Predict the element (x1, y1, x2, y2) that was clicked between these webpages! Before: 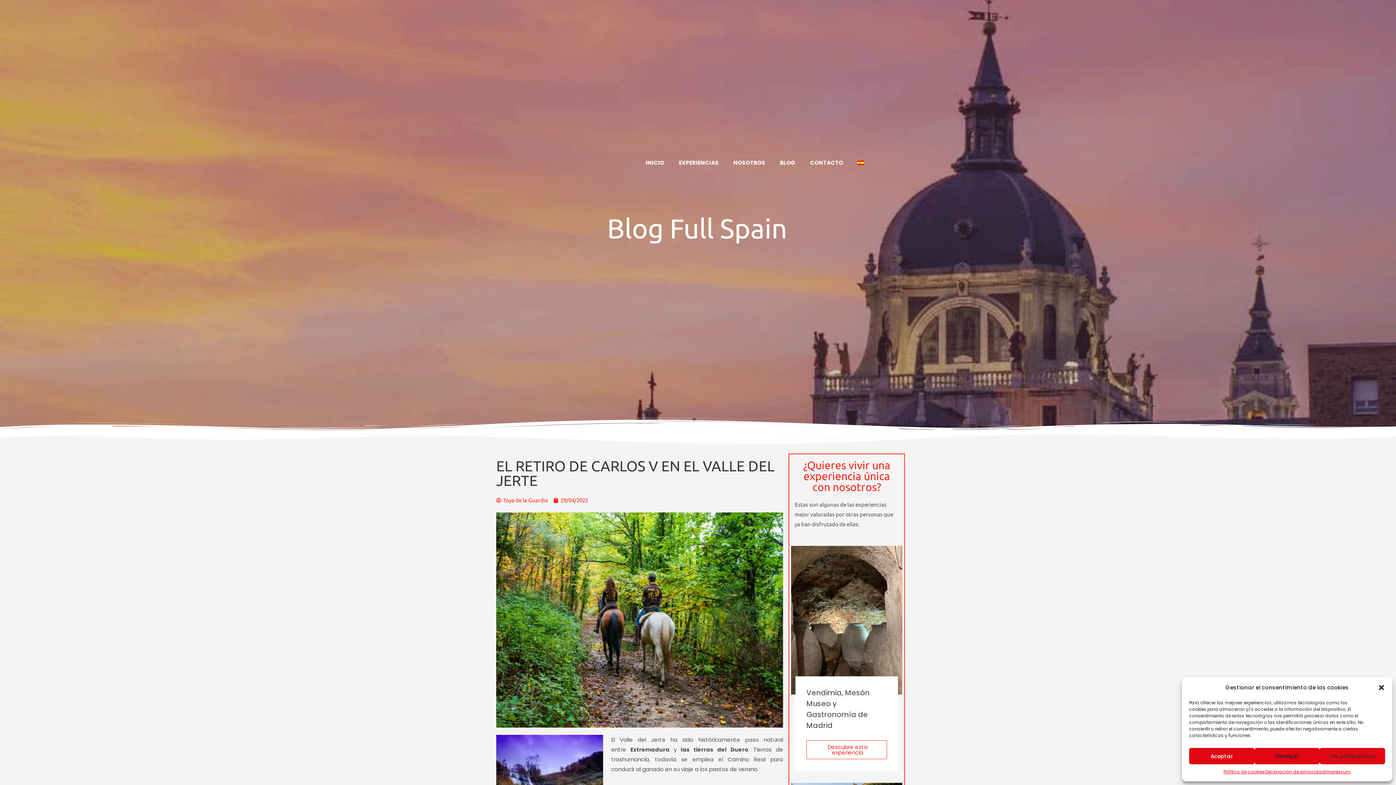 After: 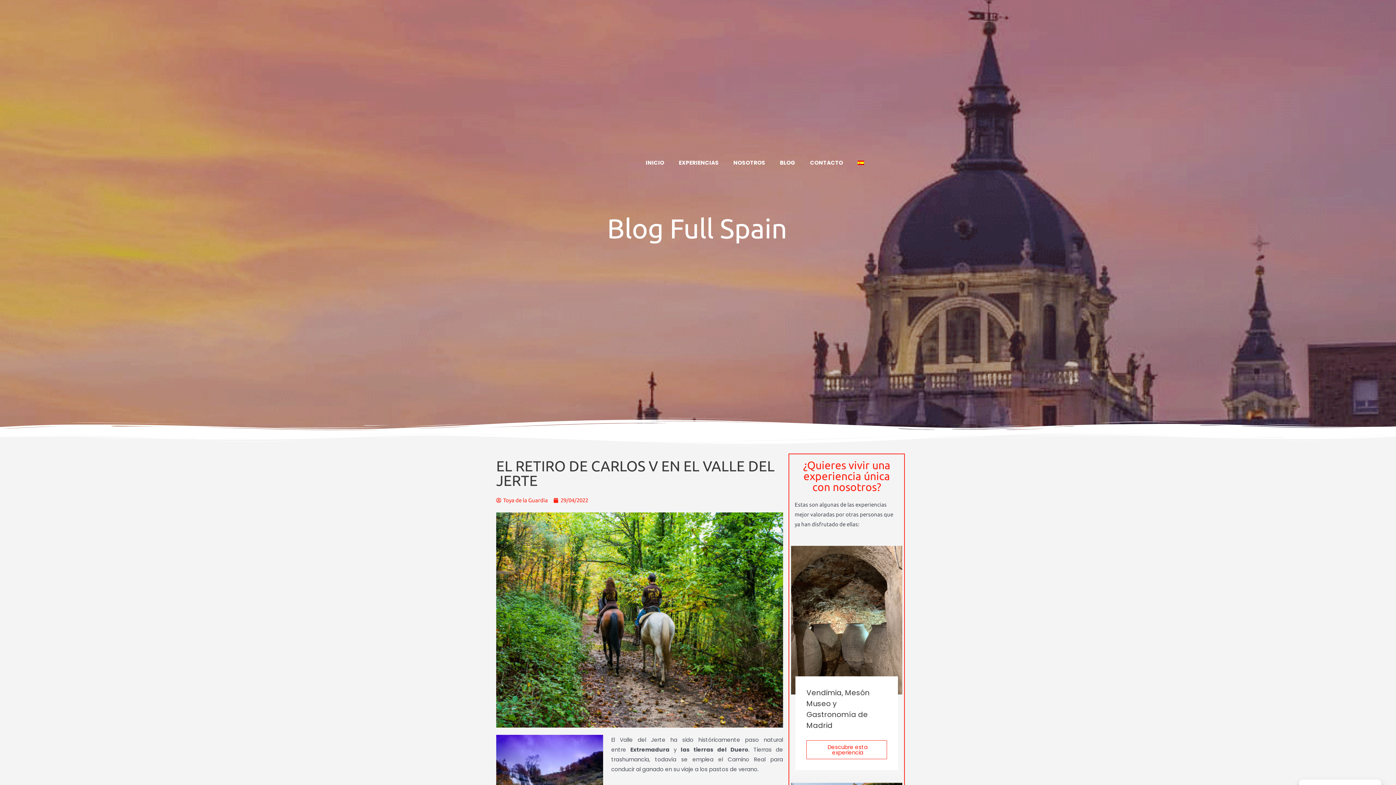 Action: label: close-dialog bbox: (1378, 684, 1385, 691)